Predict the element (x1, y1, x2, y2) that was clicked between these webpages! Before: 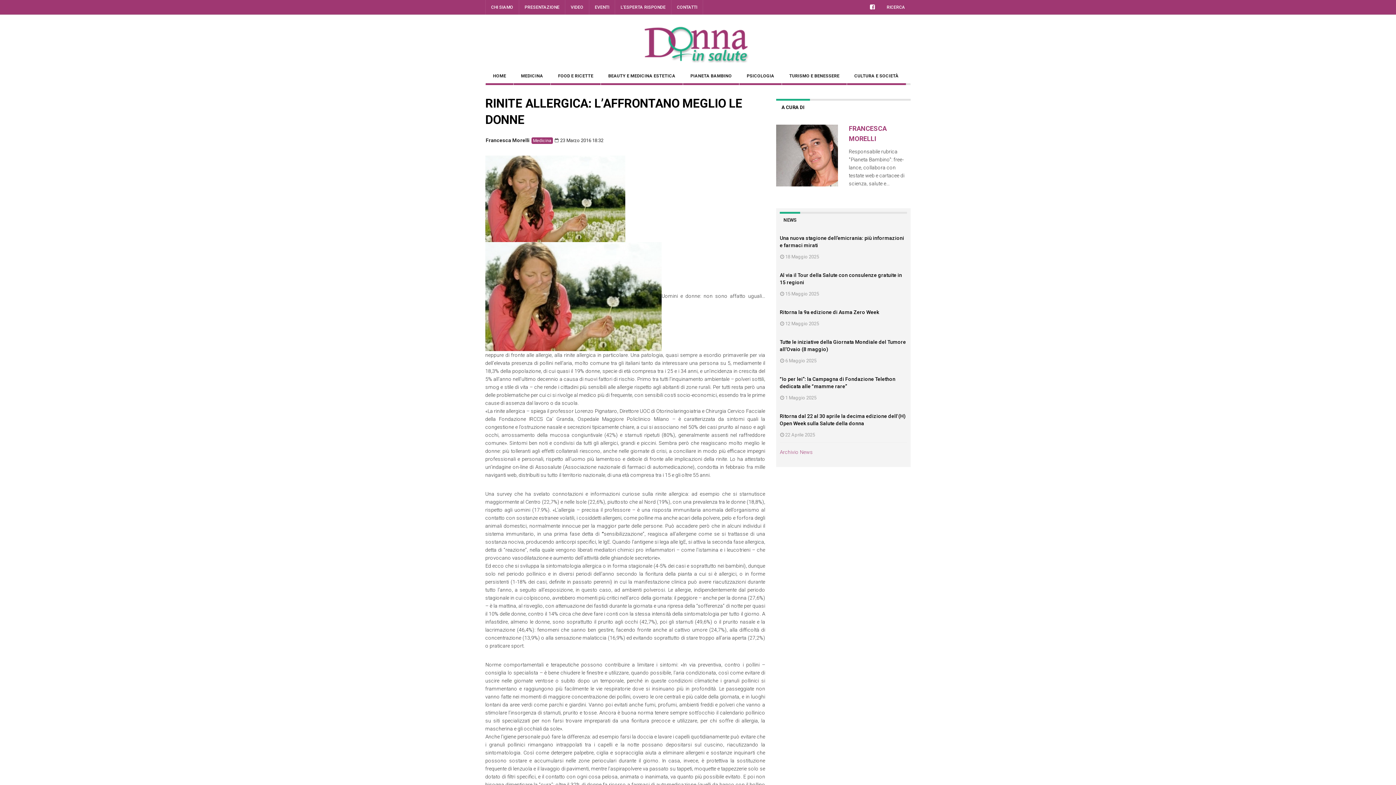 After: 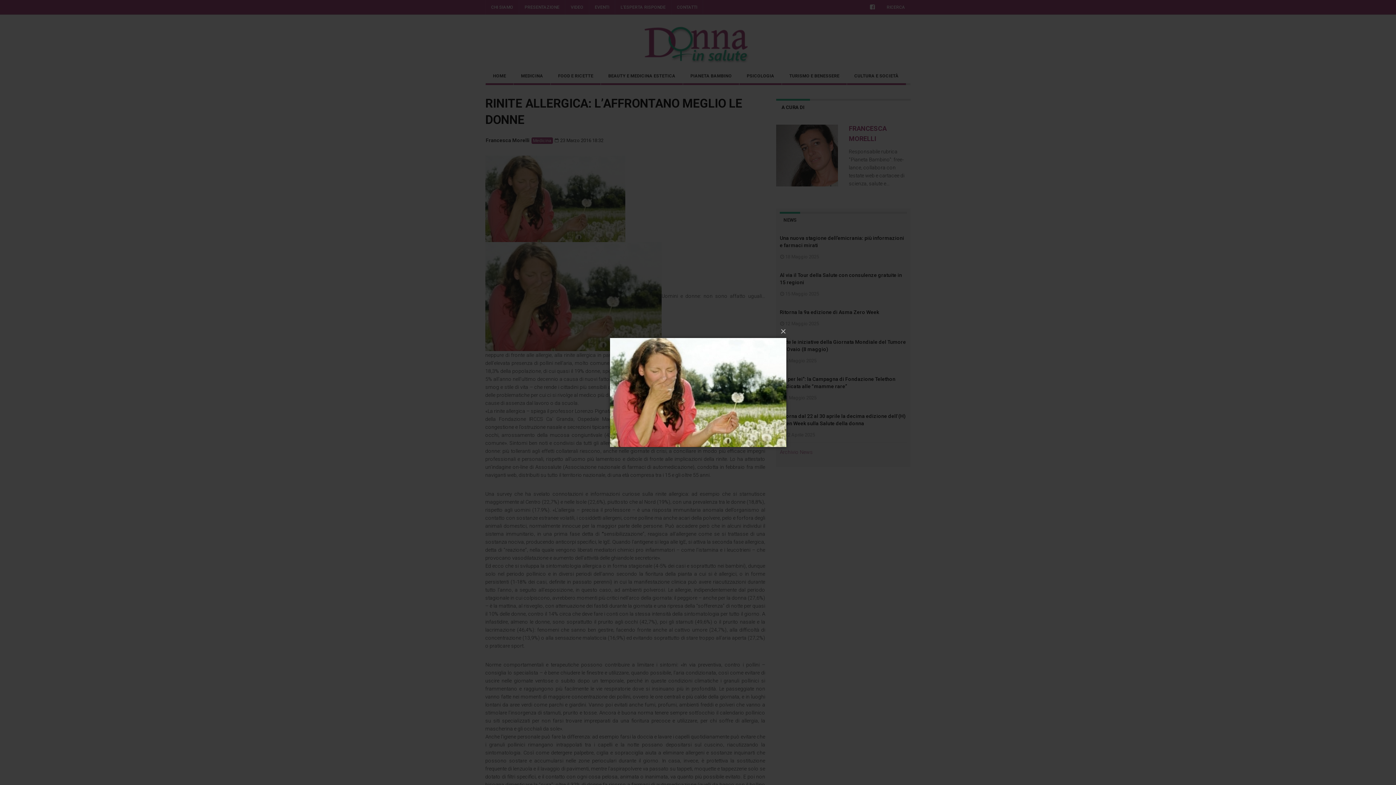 Action: bbox: (485, 195, 625, 201)